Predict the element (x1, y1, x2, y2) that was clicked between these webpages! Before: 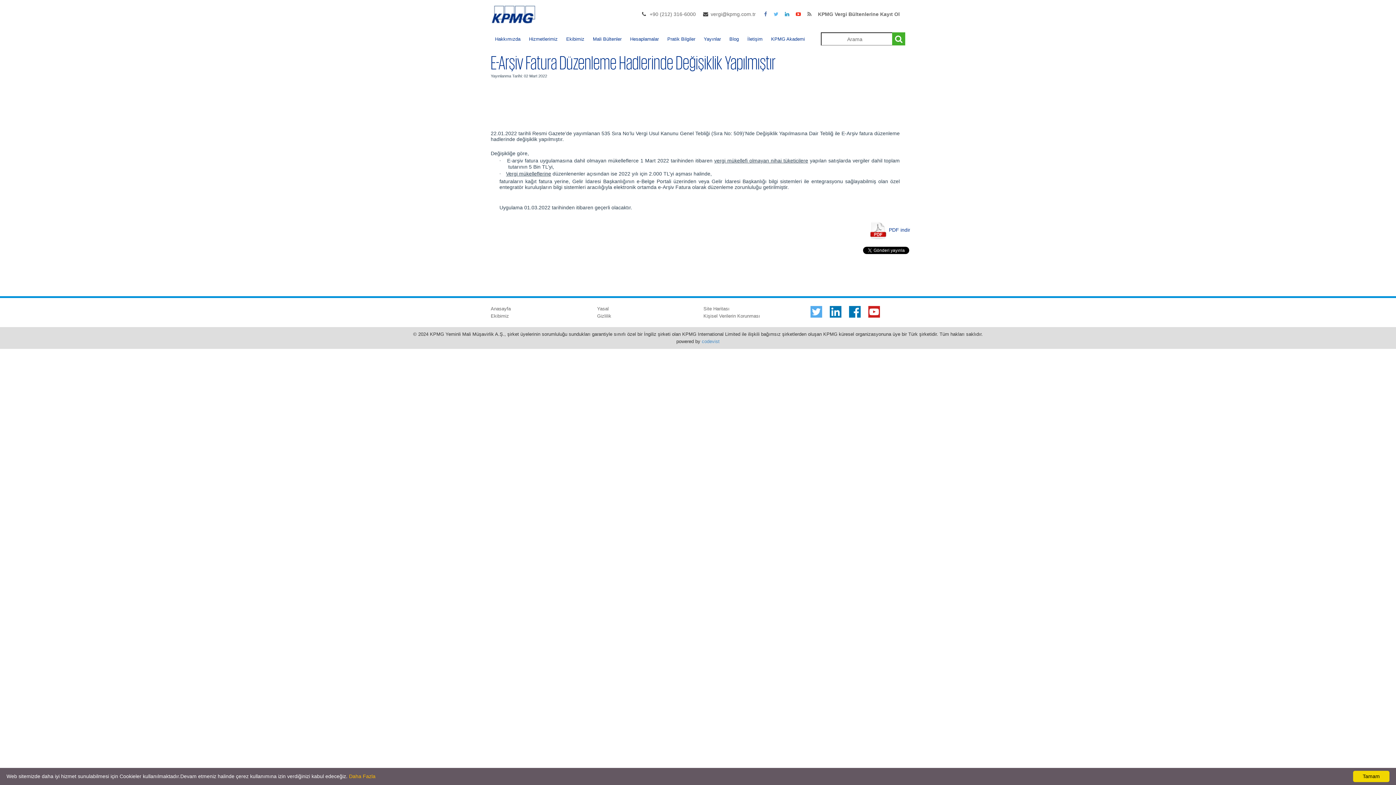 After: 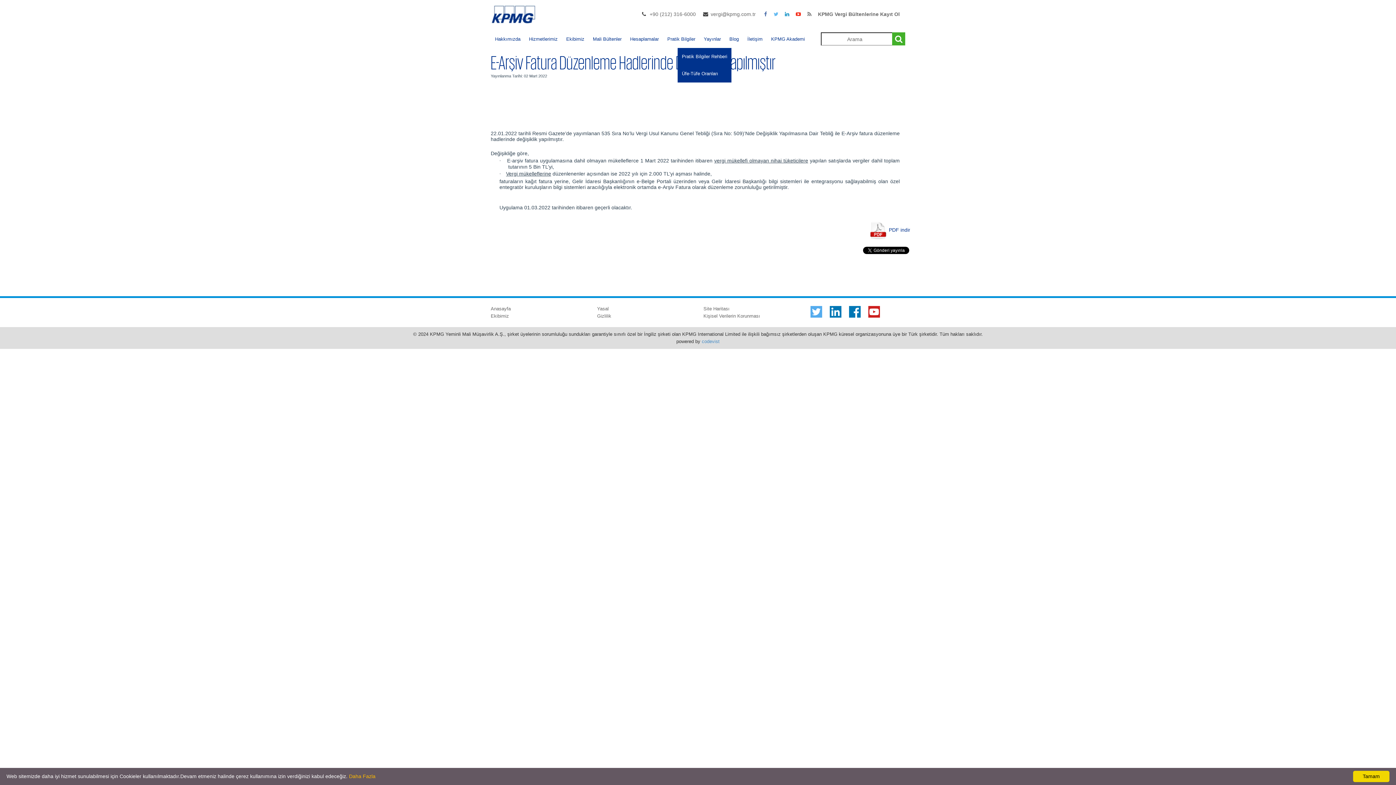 Action: label: Pratik Bilgiler bbox: (663, 30, 699, 47)